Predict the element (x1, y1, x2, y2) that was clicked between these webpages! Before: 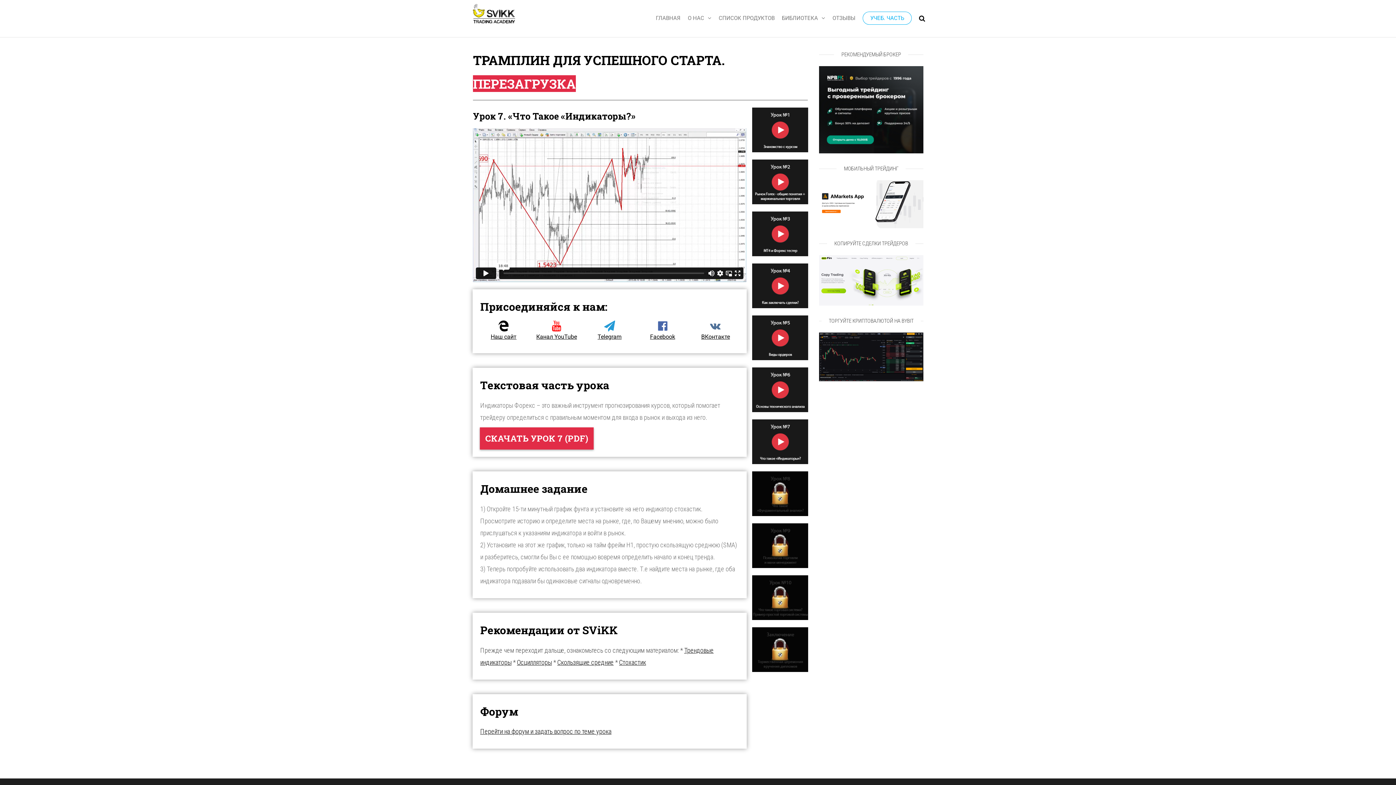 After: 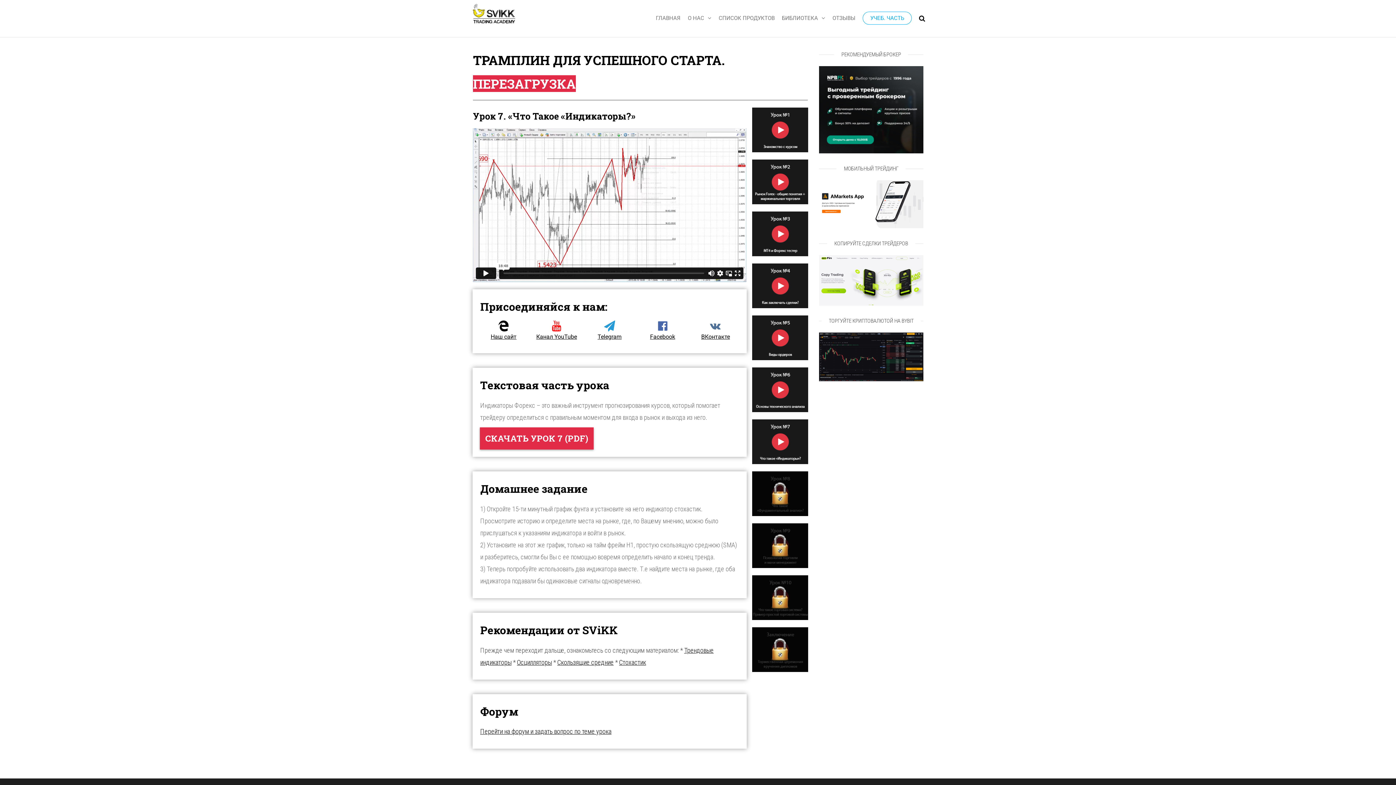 Action: bbox: (517, 658, 552, 666) label: Осцилляторы